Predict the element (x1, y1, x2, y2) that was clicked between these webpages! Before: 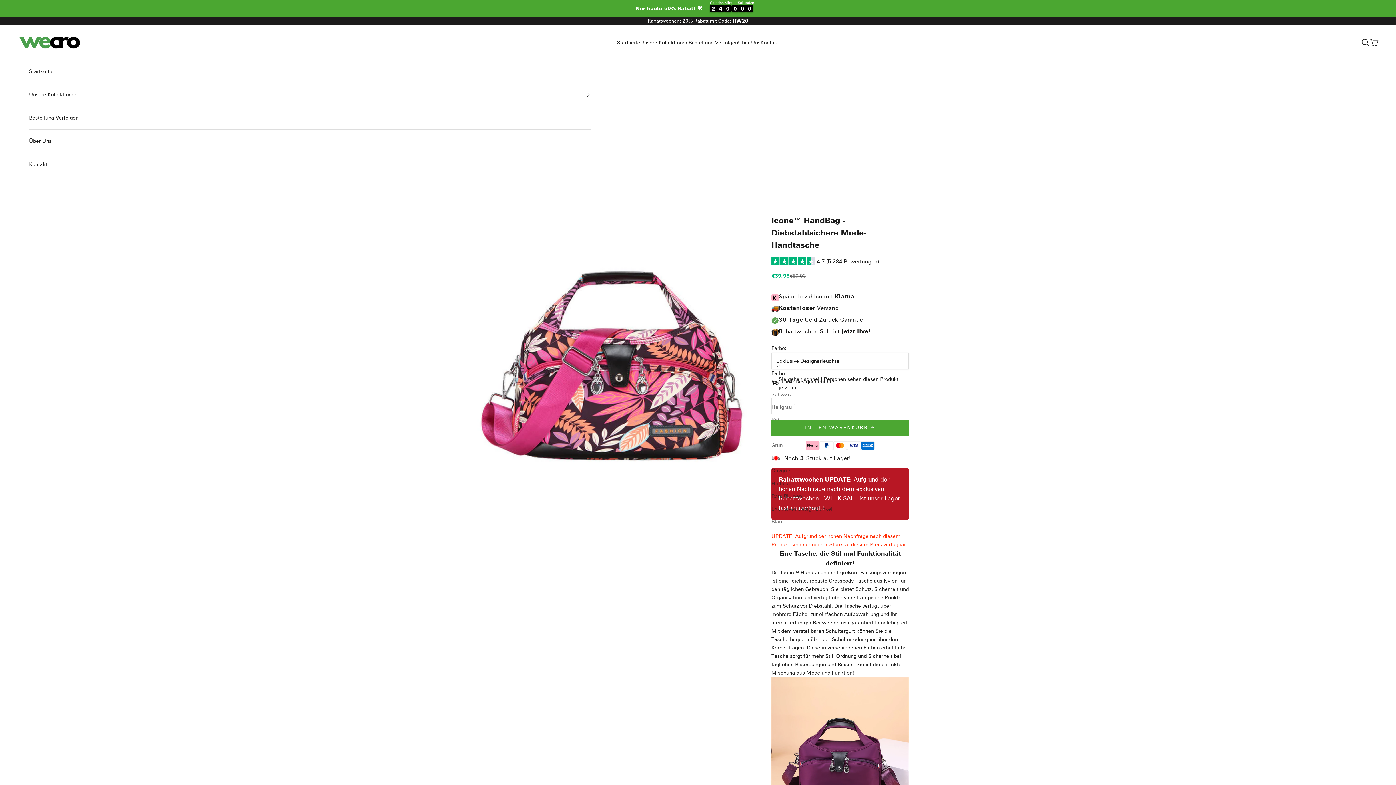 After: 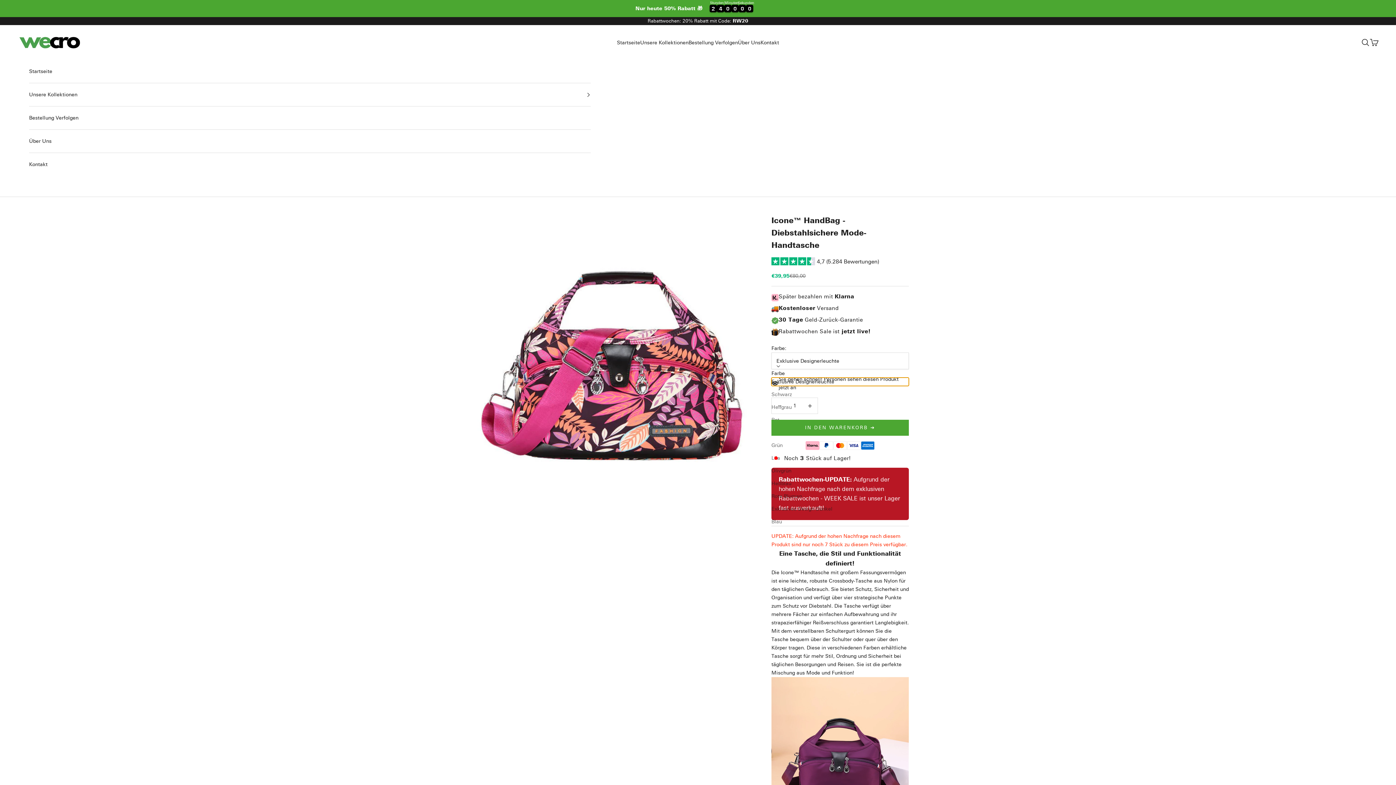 Action: label: Exklusive Designerleuchte bbox: (771, 377, 909, 386)